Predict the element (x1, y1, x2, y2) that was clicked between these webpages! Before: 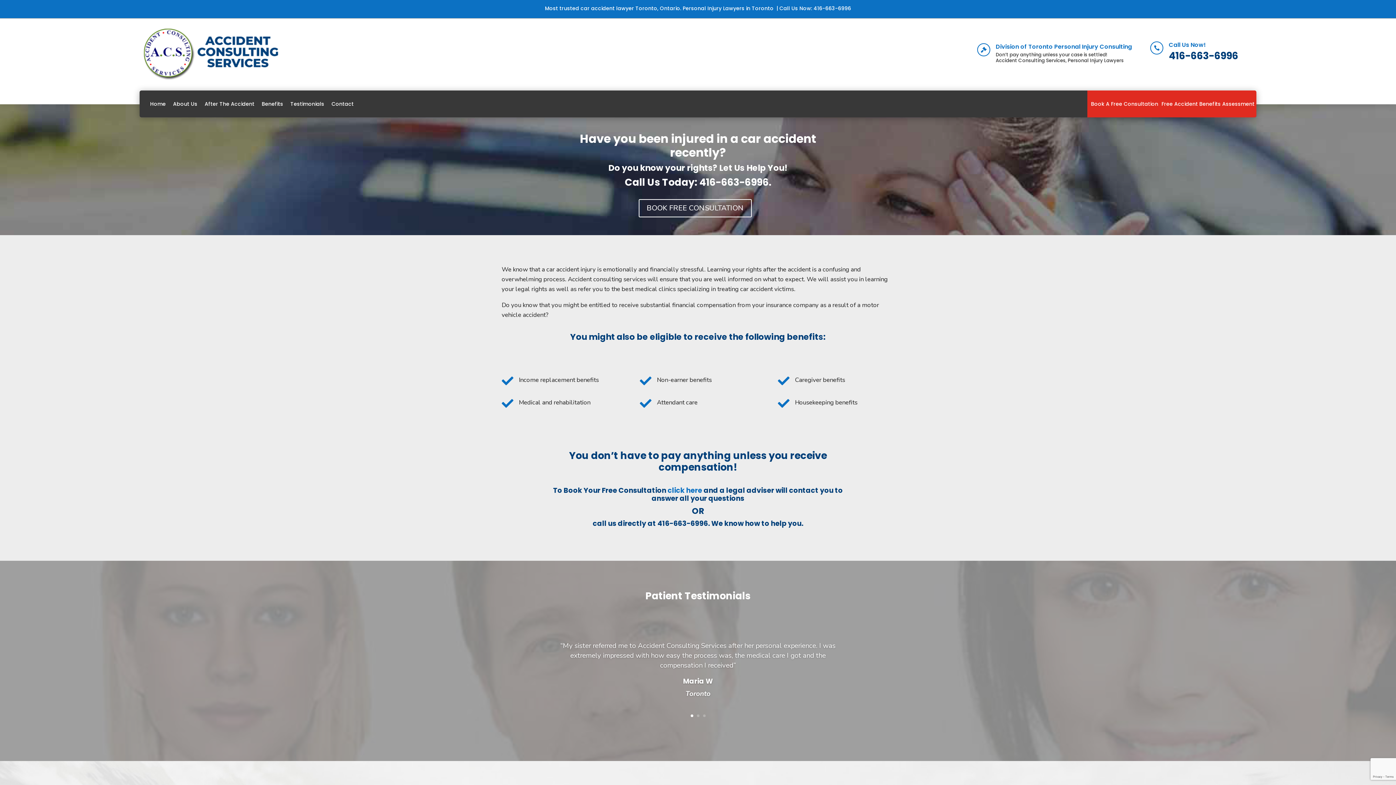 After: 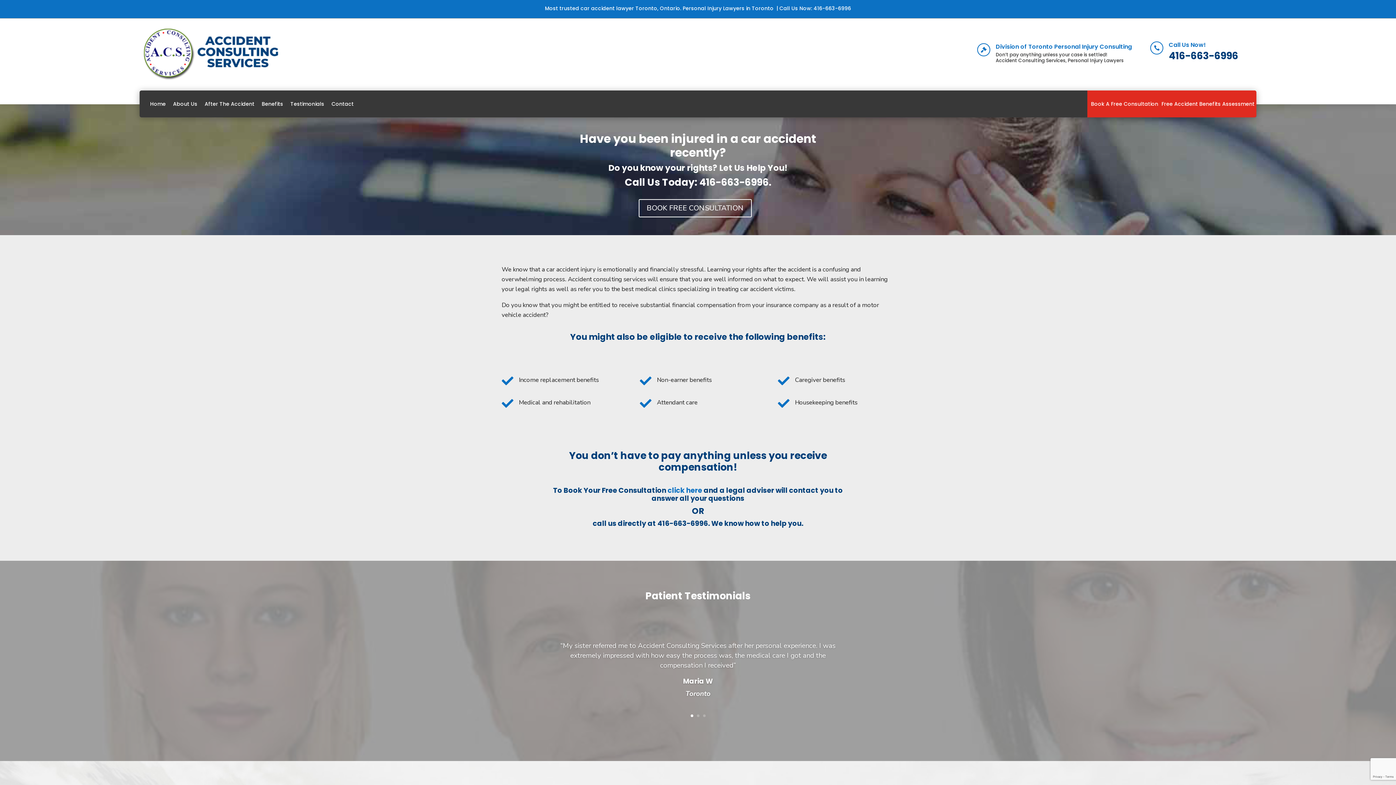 Action: label: Division of Toronto Personal Injury Consulting bbox: (995, 42, 1132, 50)